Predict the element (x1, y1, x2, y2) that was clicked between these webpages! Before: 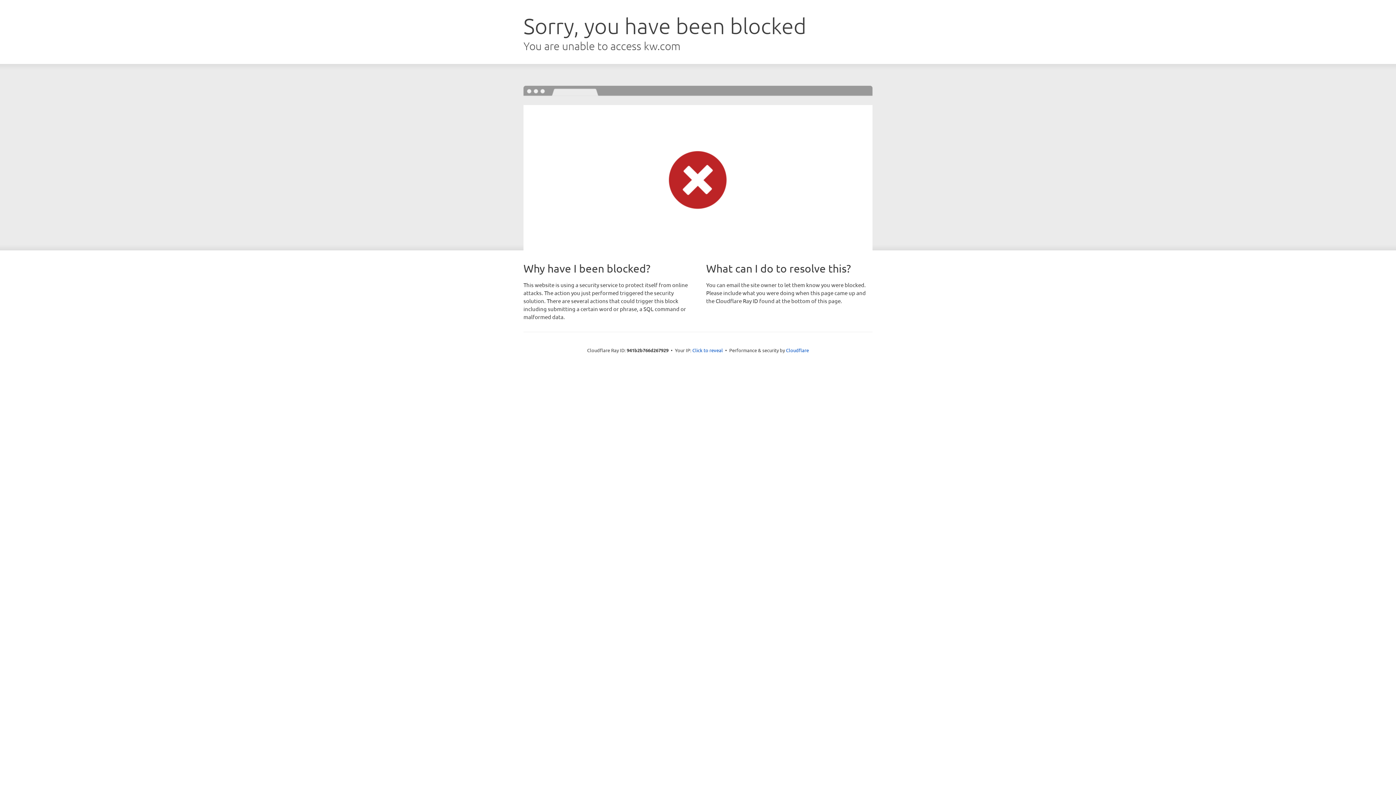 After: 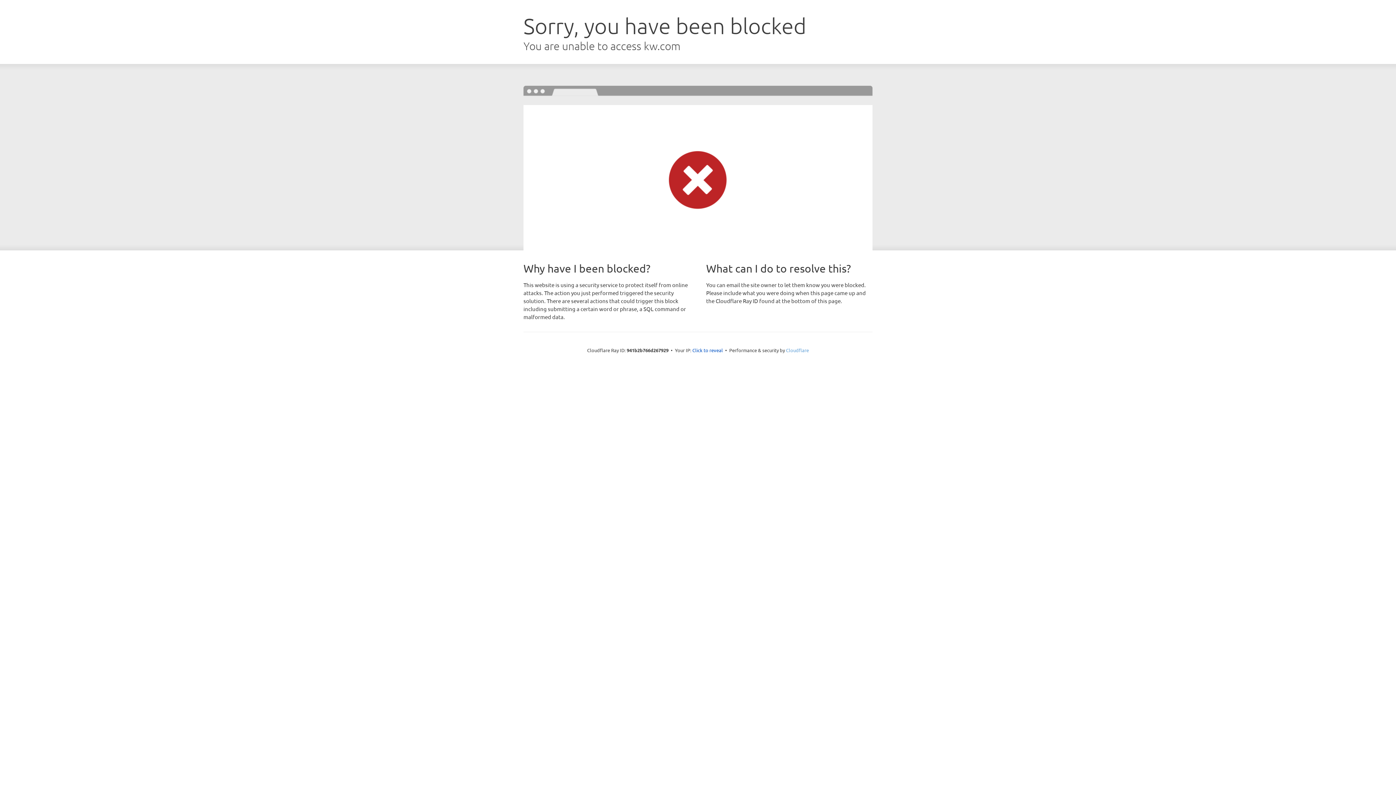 Action: label: Cloudflare bbox: (786, 347, 809, 353)